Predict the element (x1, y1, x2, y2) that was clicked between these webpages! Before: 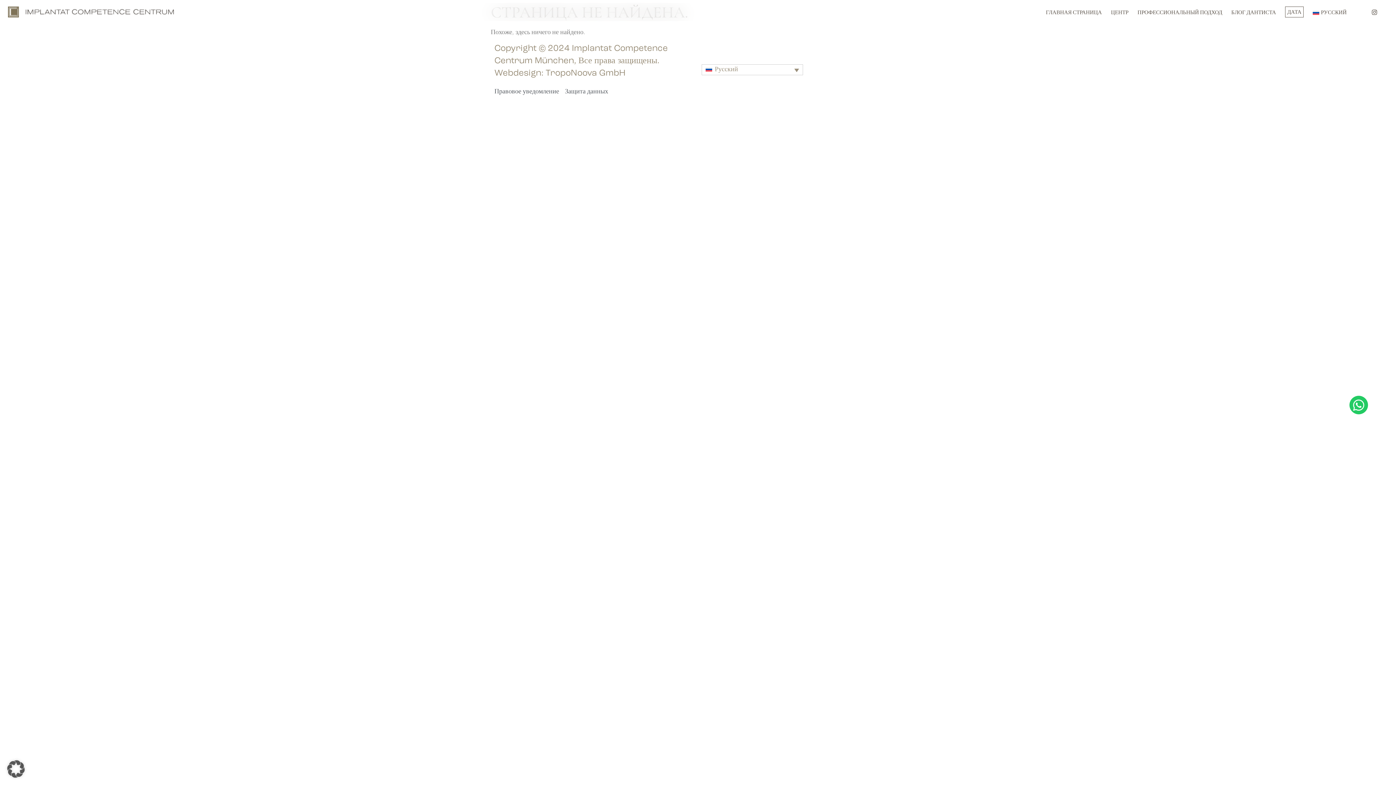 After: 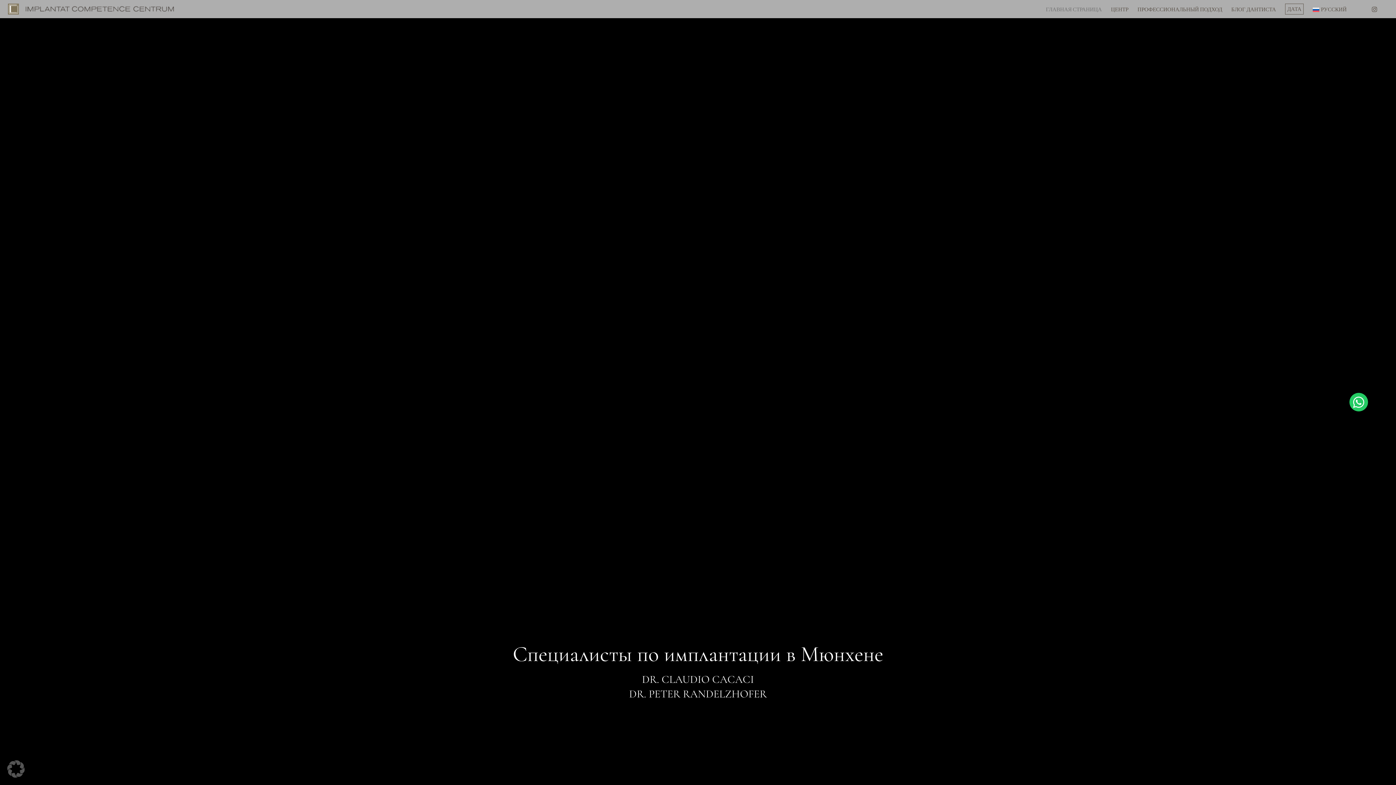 Action: label: ГЛАВНАЯ СТРАНИЦА bbox: (1037, 6, 1102, 17)